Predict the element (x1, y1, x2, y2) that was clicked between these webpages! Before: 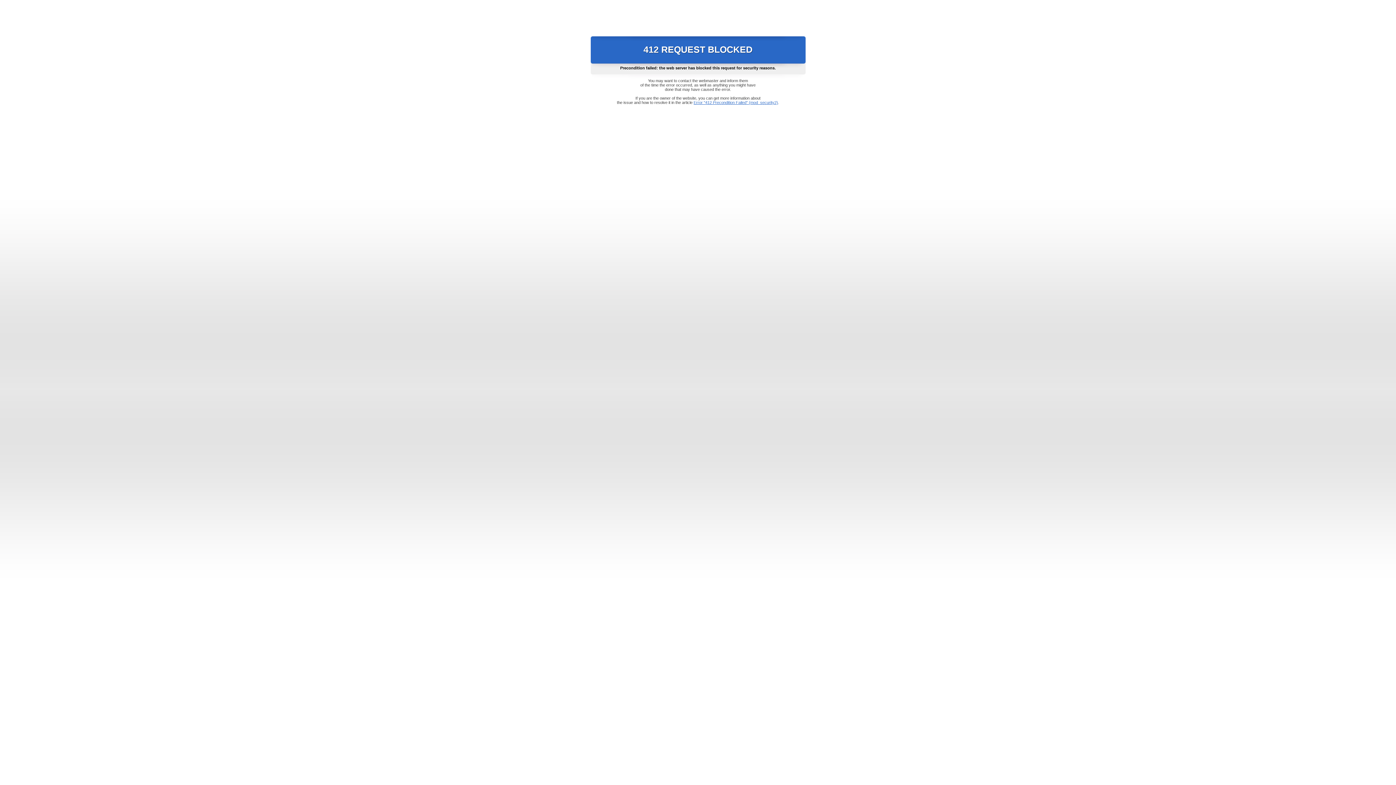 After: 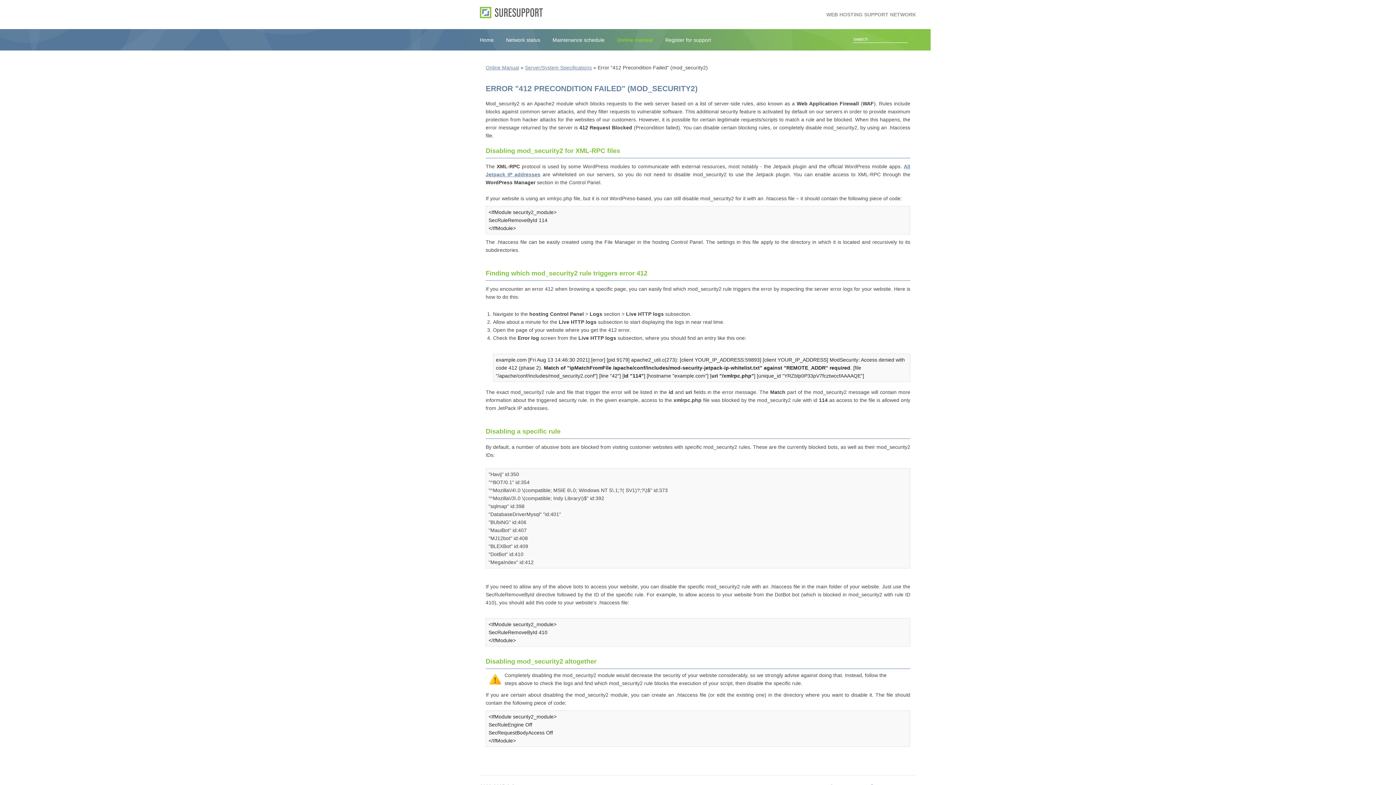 Action: bbox: (693, 100, 778, 104) label: Error "412 Precondition Failed" (mod_security2)